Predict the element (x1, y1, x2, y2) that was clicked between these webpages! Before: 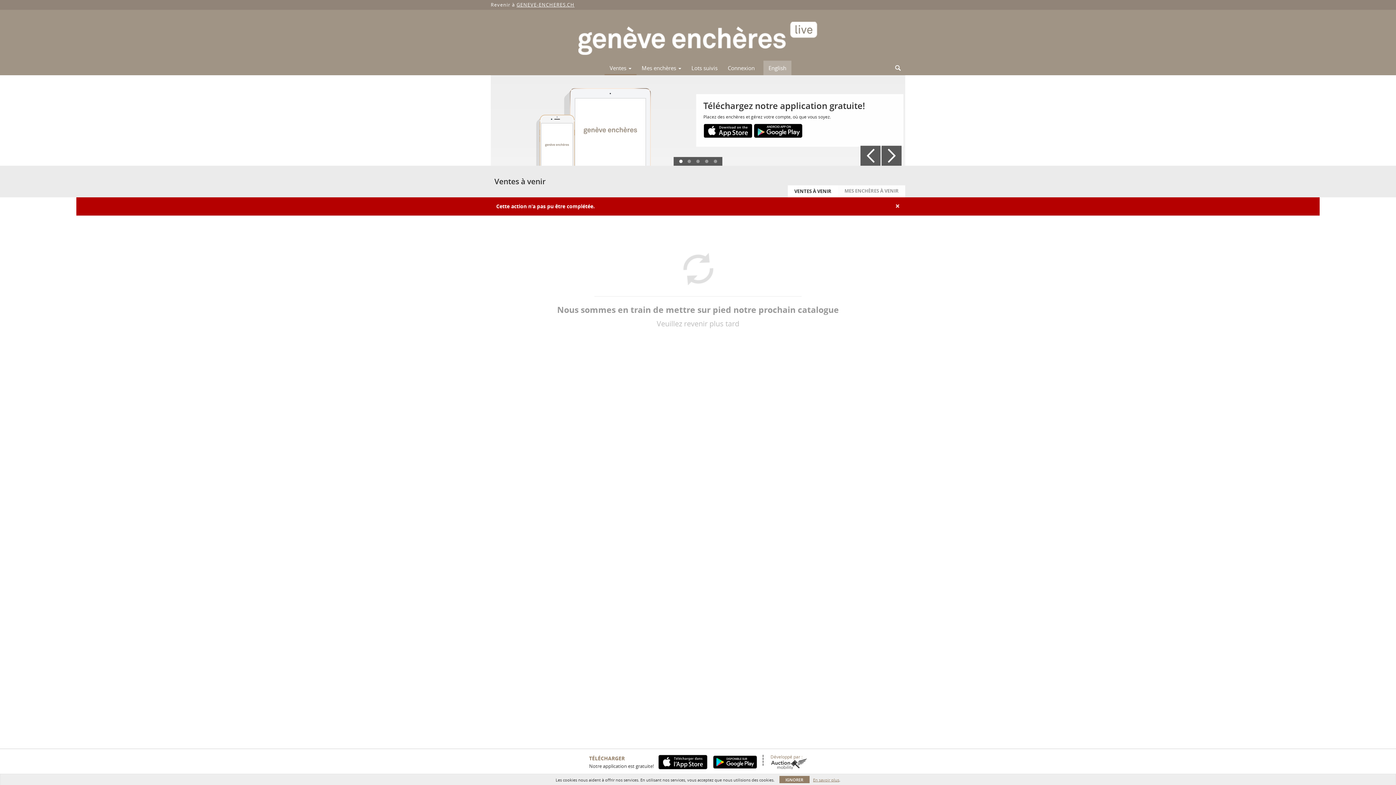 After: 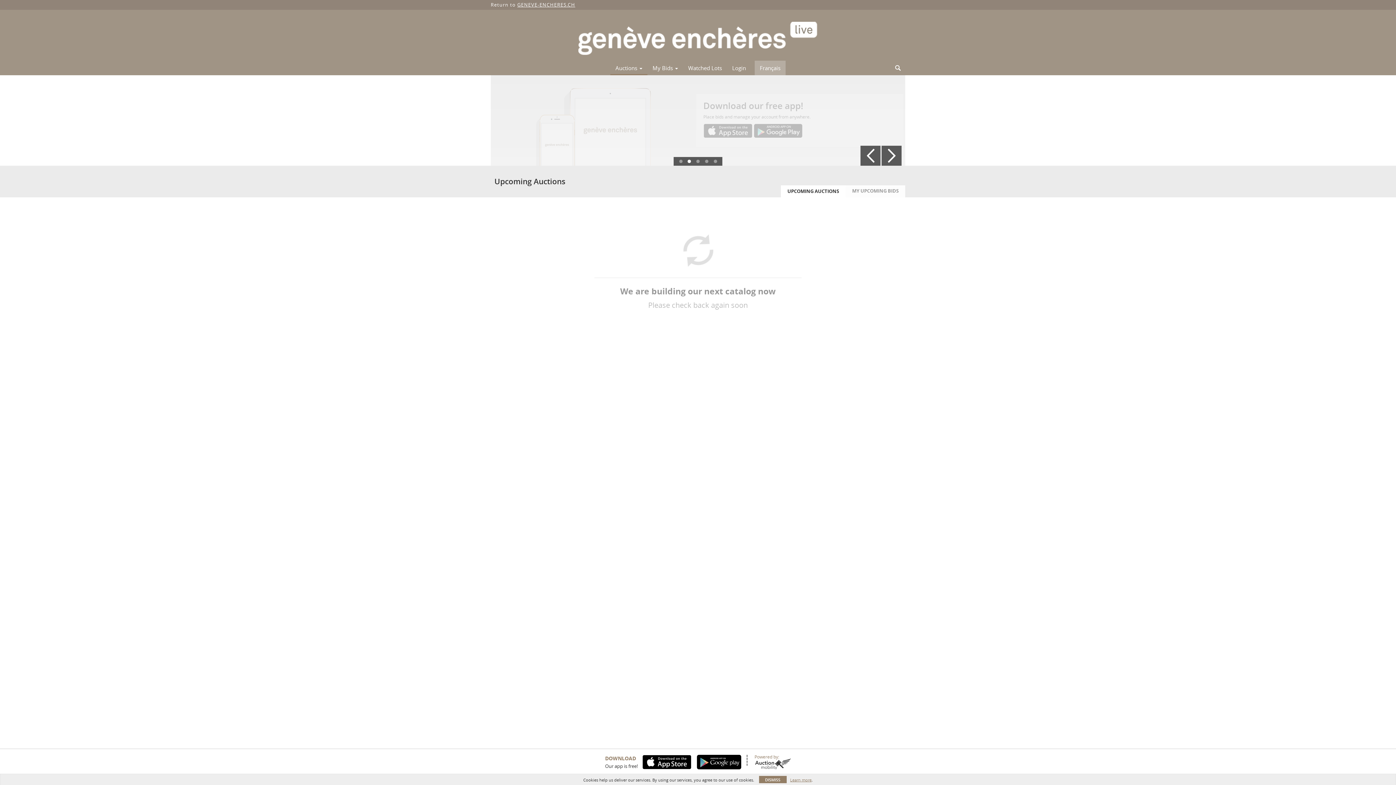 Action: bbox: (763, 62, 791, 73) label: English